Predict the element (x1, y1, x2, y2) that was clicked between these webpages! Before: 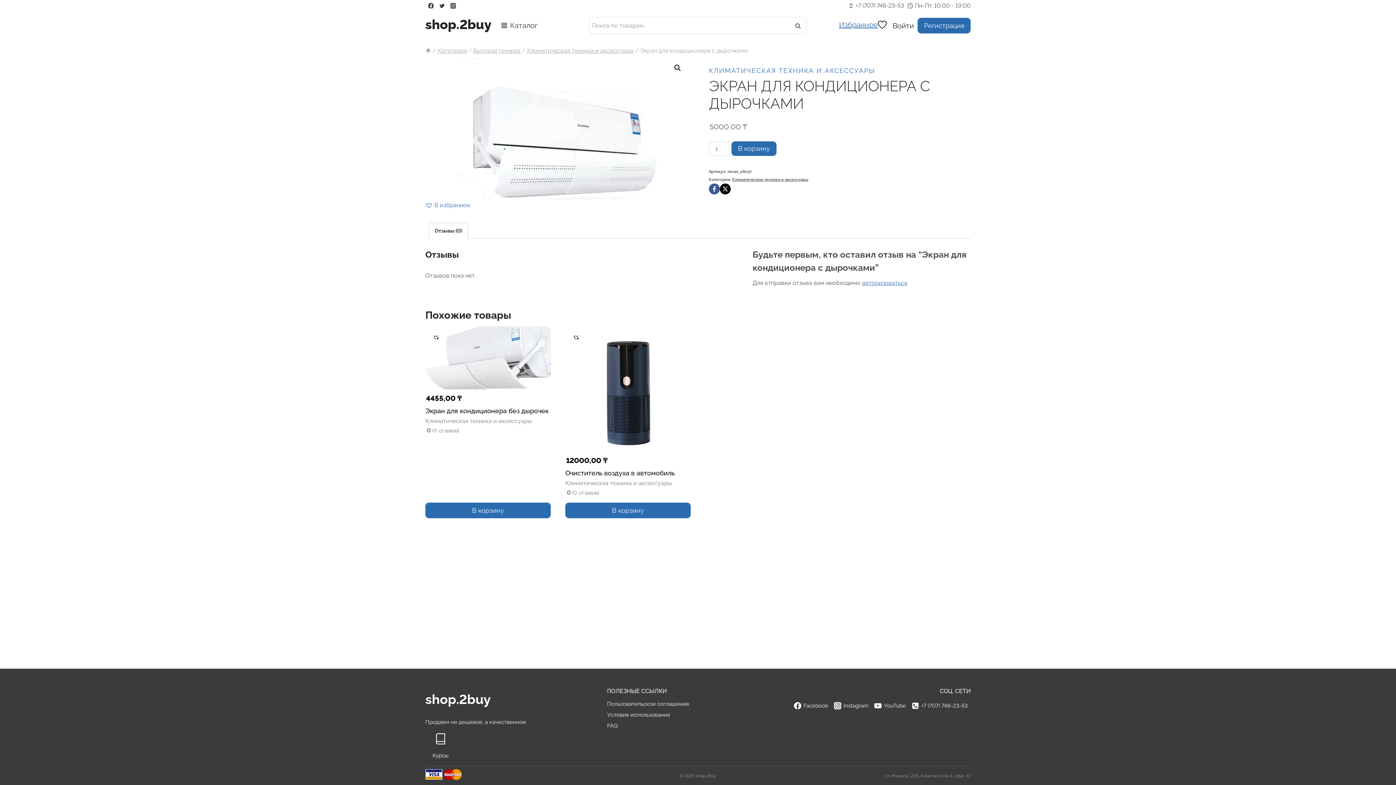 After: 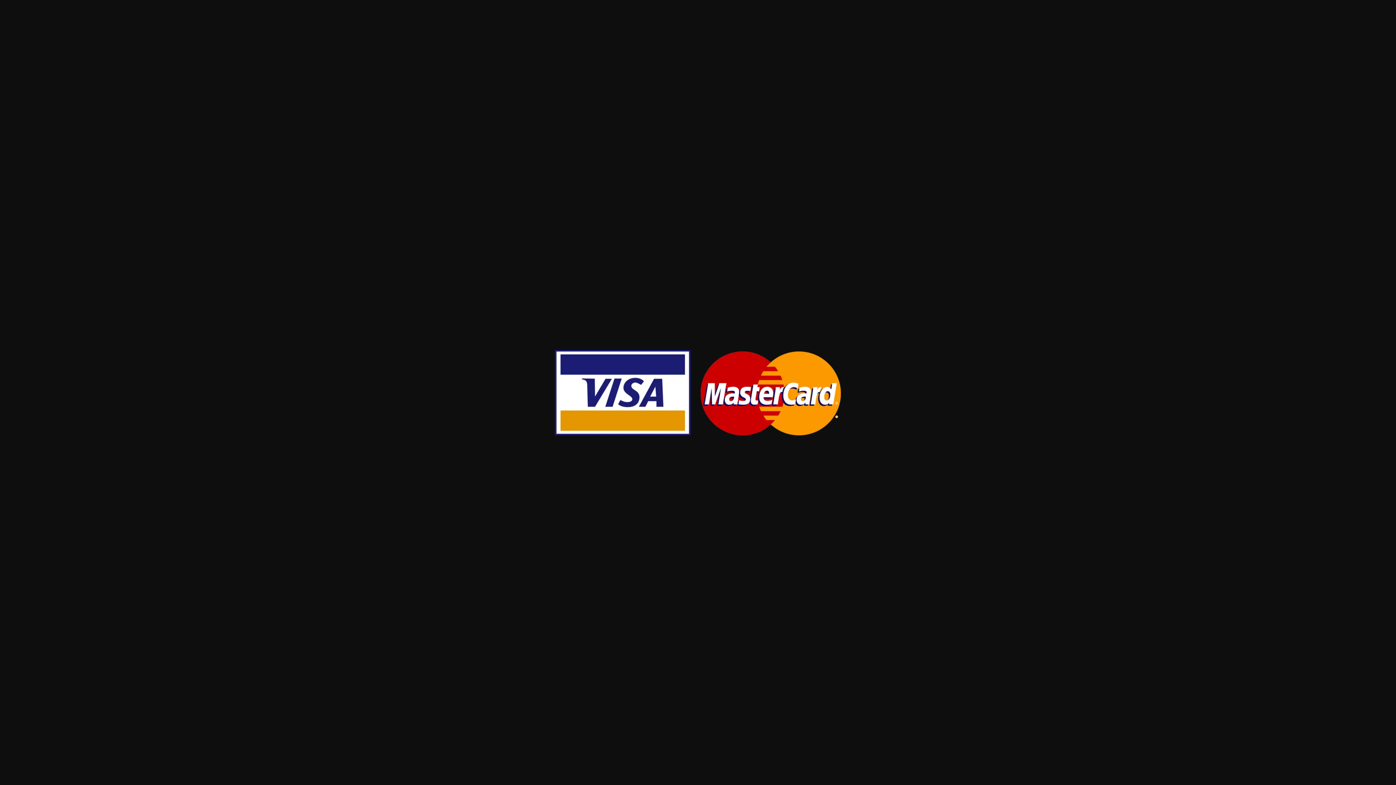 Action: bbox: (425, 769, 461, 780)